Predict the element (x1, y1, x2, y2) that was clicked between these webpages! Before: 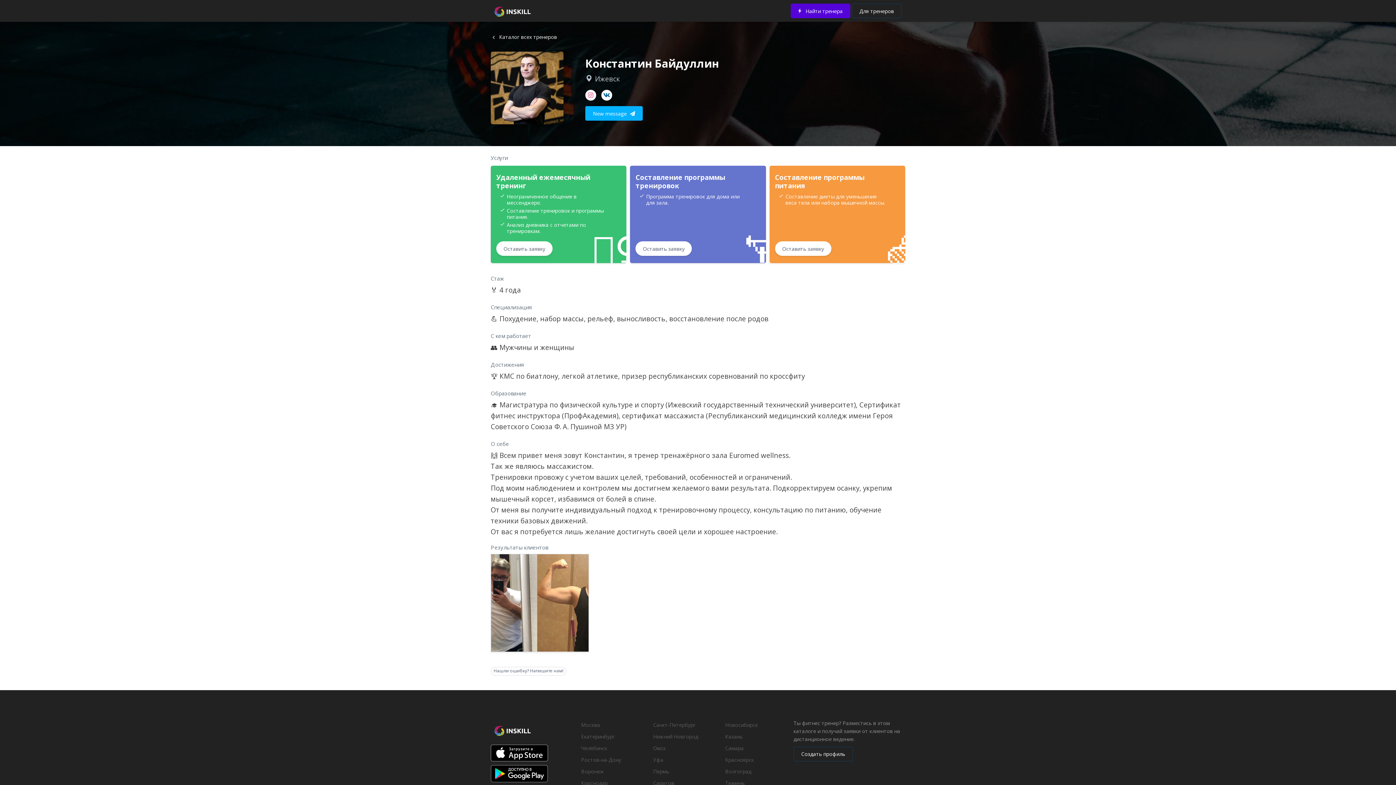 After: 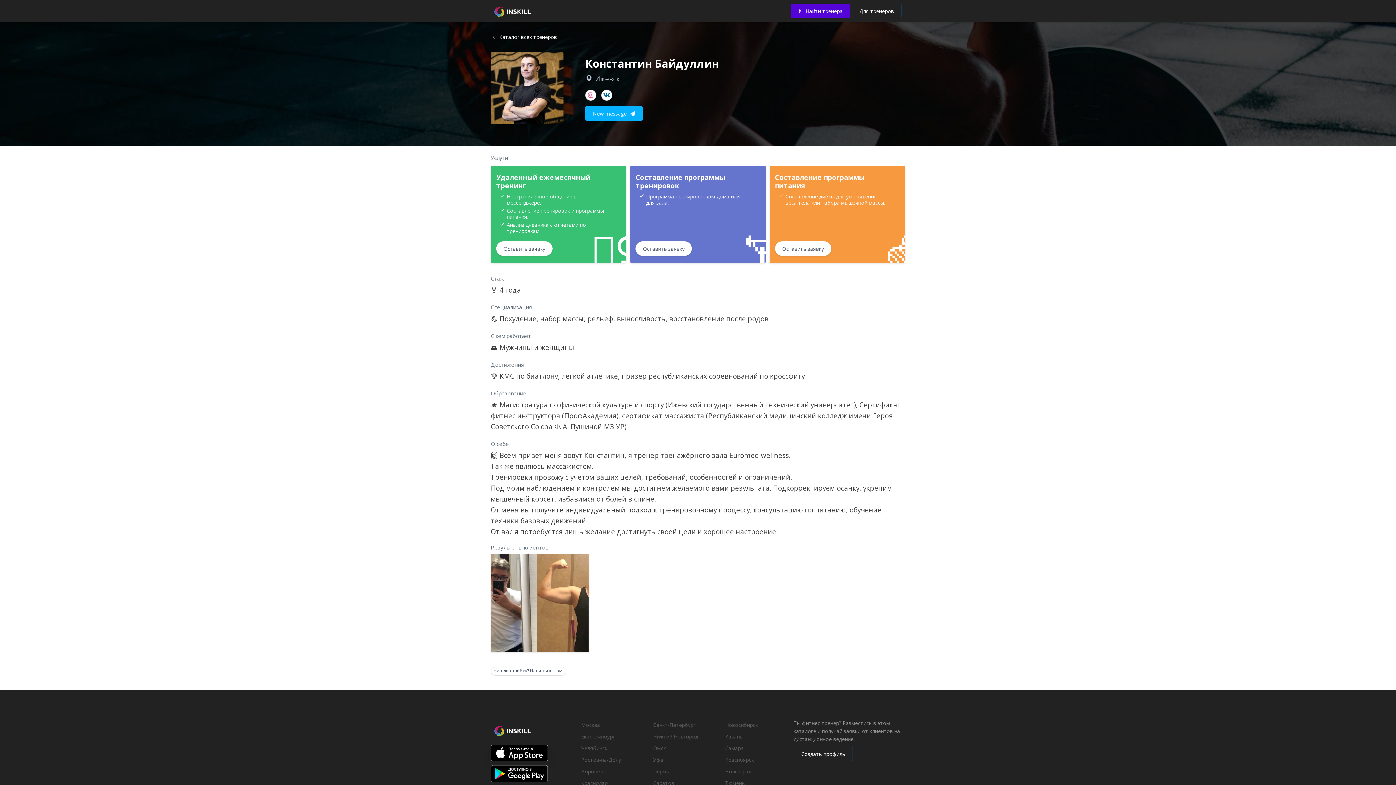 Action: bbox: (490, 749, 548, 756)